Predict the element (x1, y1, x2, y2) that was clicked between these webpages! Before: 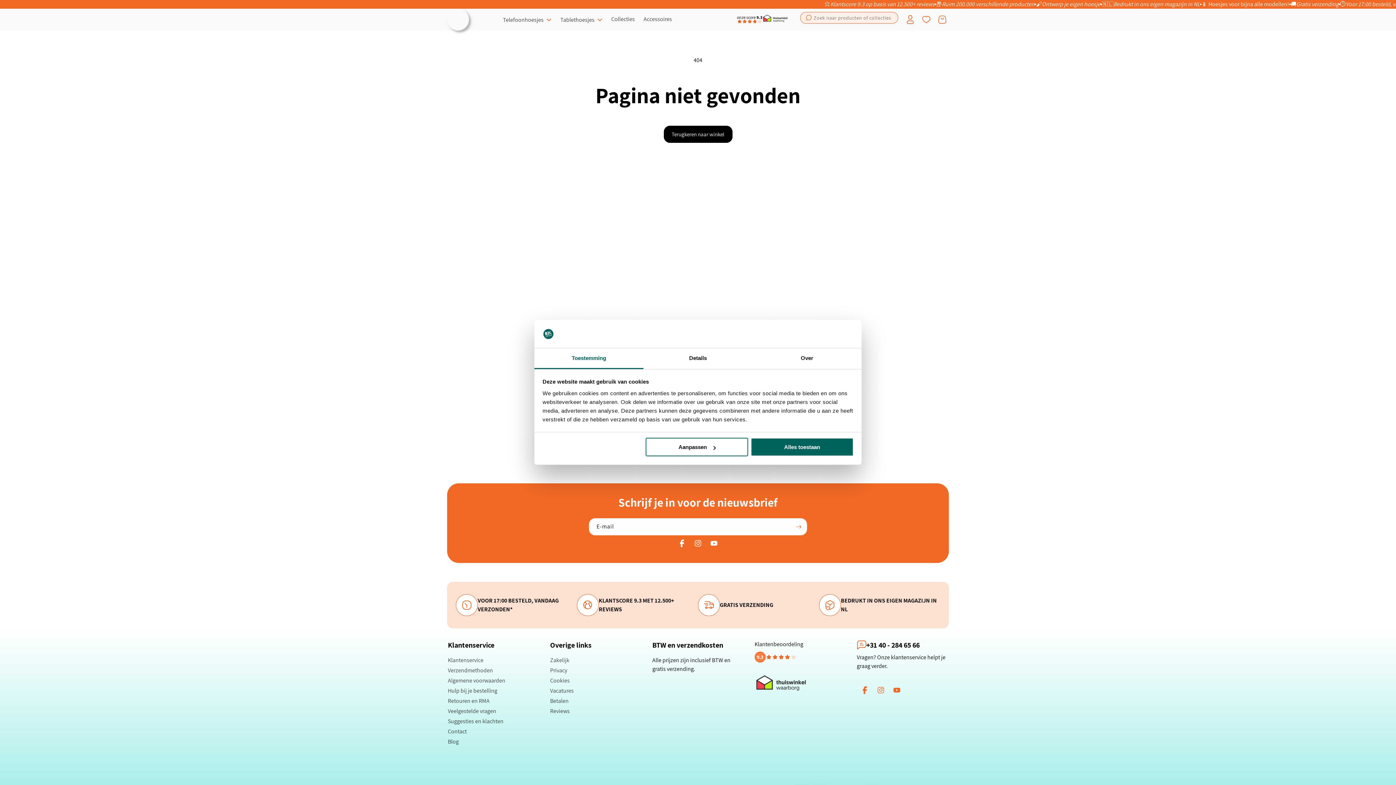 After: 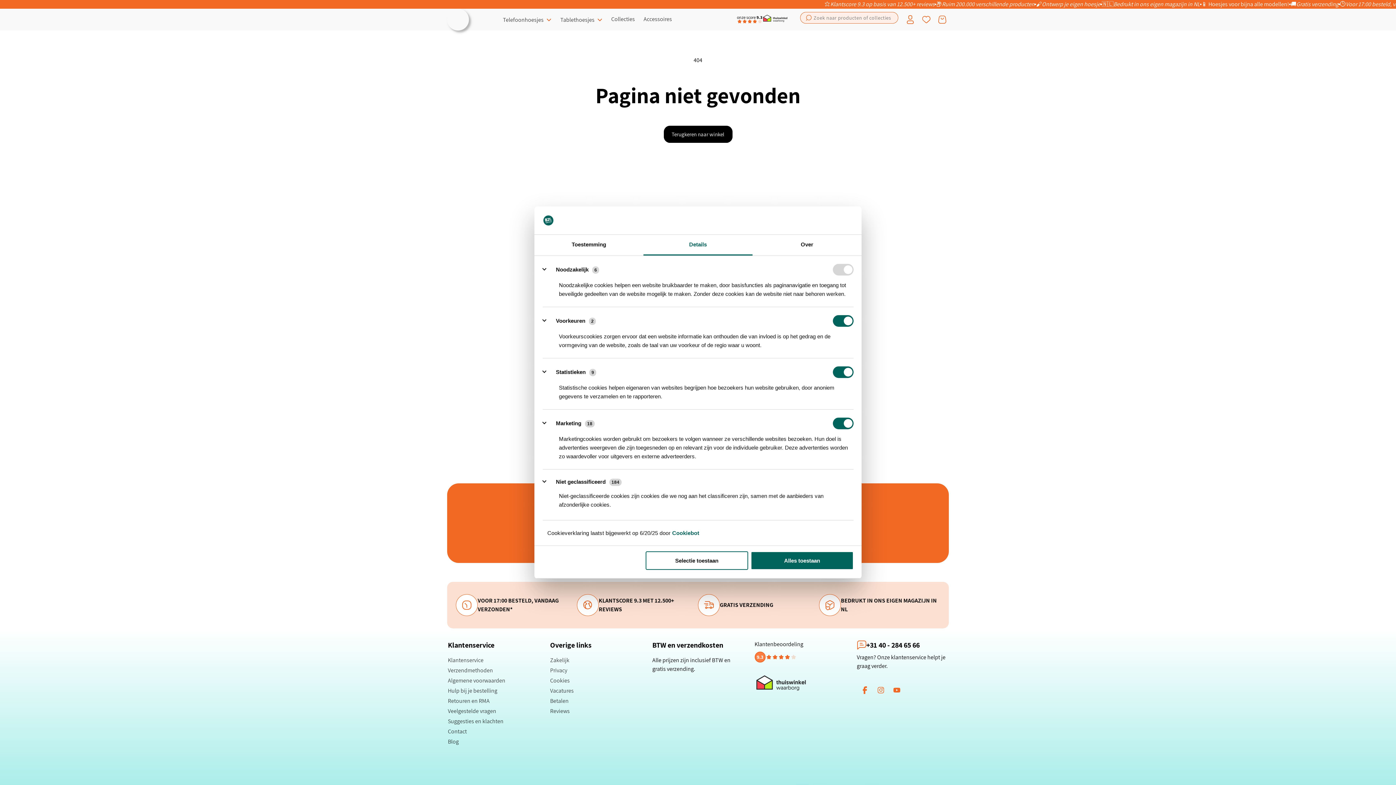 Action: bbox: (643, 348, 752, 369) label: Details